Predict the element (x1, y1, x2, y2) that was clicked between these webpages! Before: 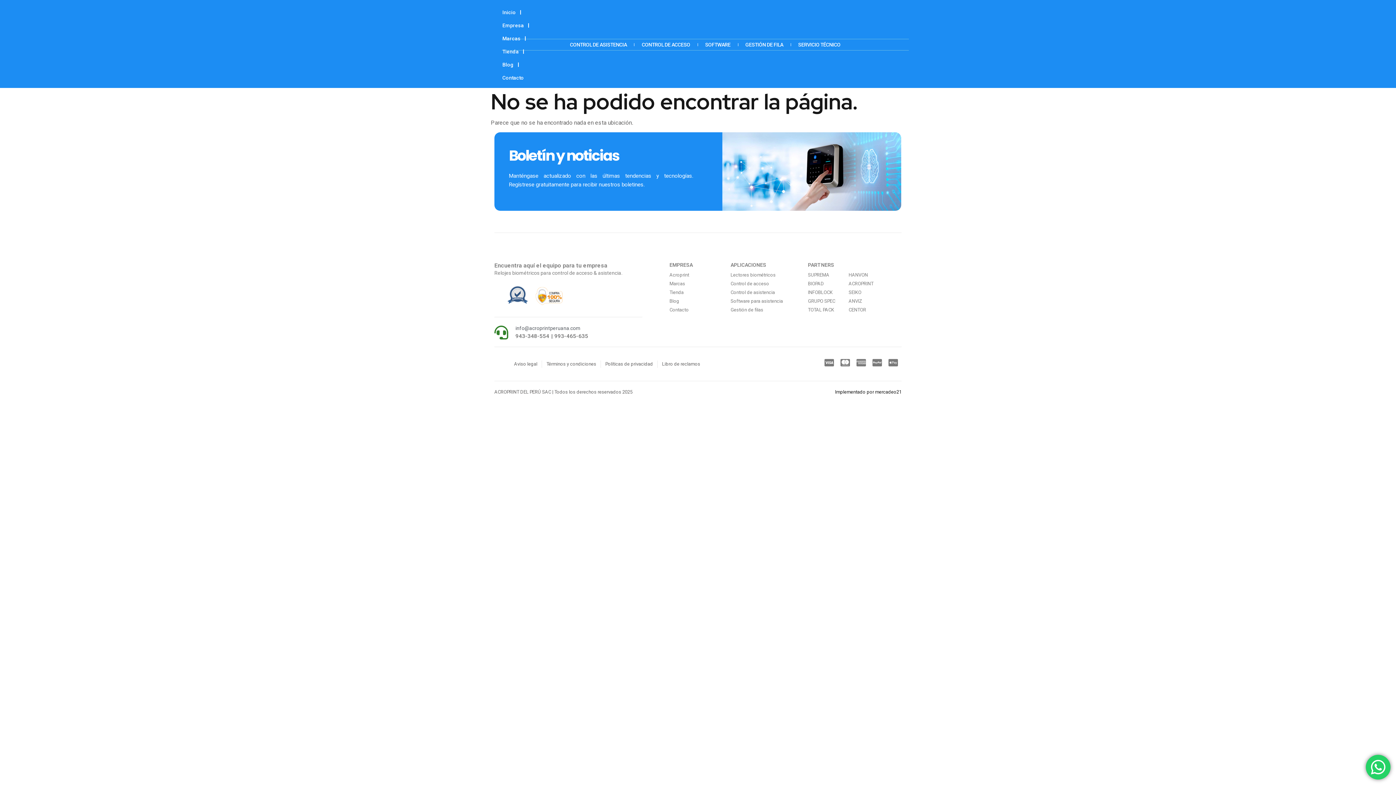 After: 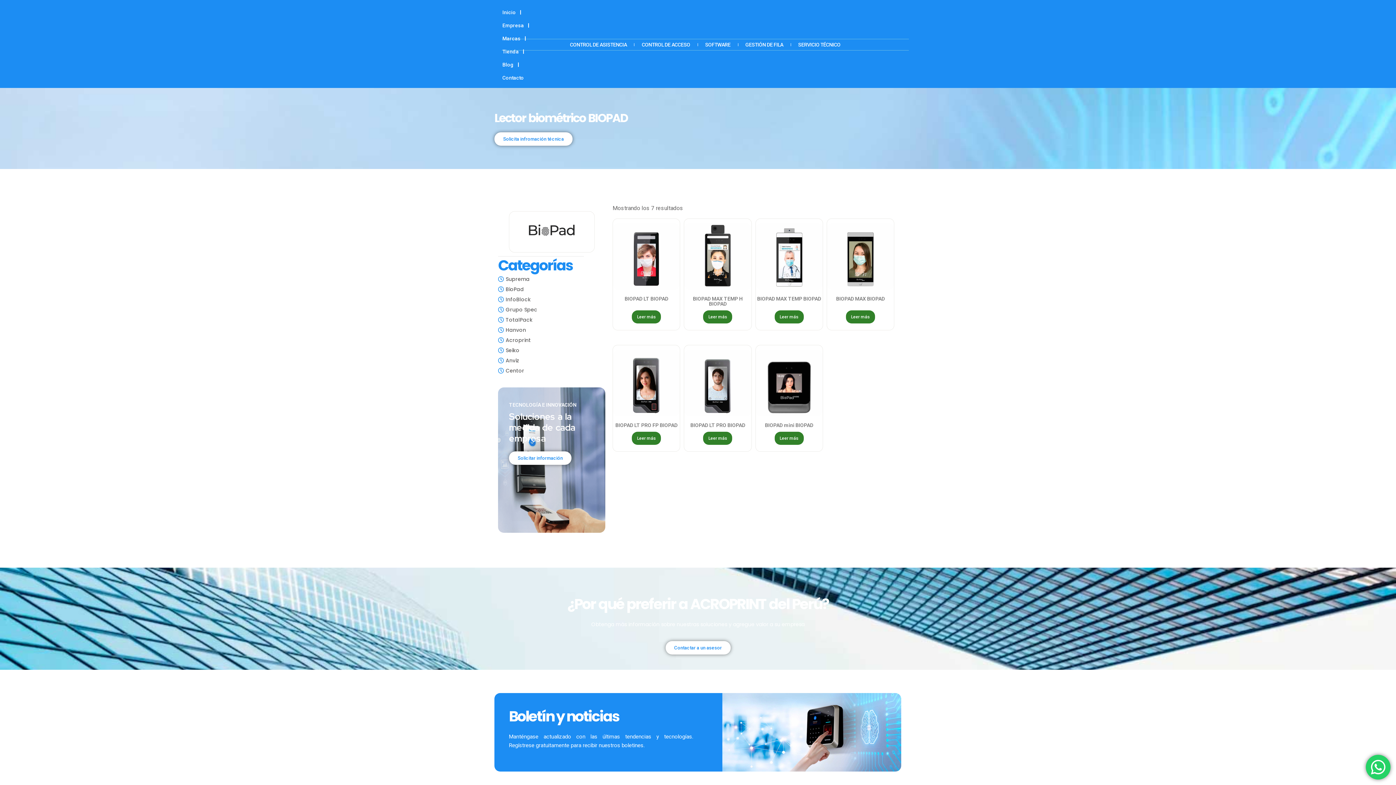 Action: bbox: (808, 280, 848, 287) label: BIOPAD